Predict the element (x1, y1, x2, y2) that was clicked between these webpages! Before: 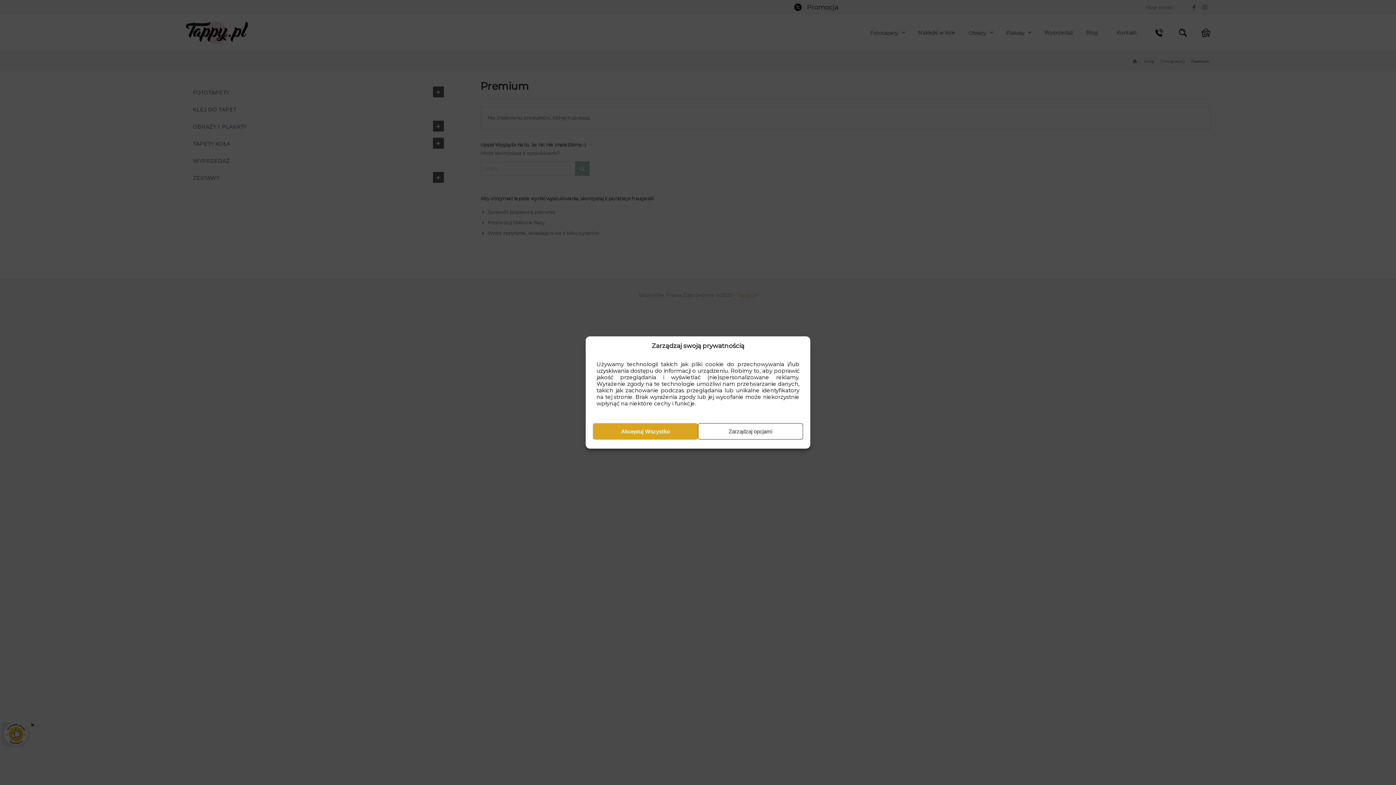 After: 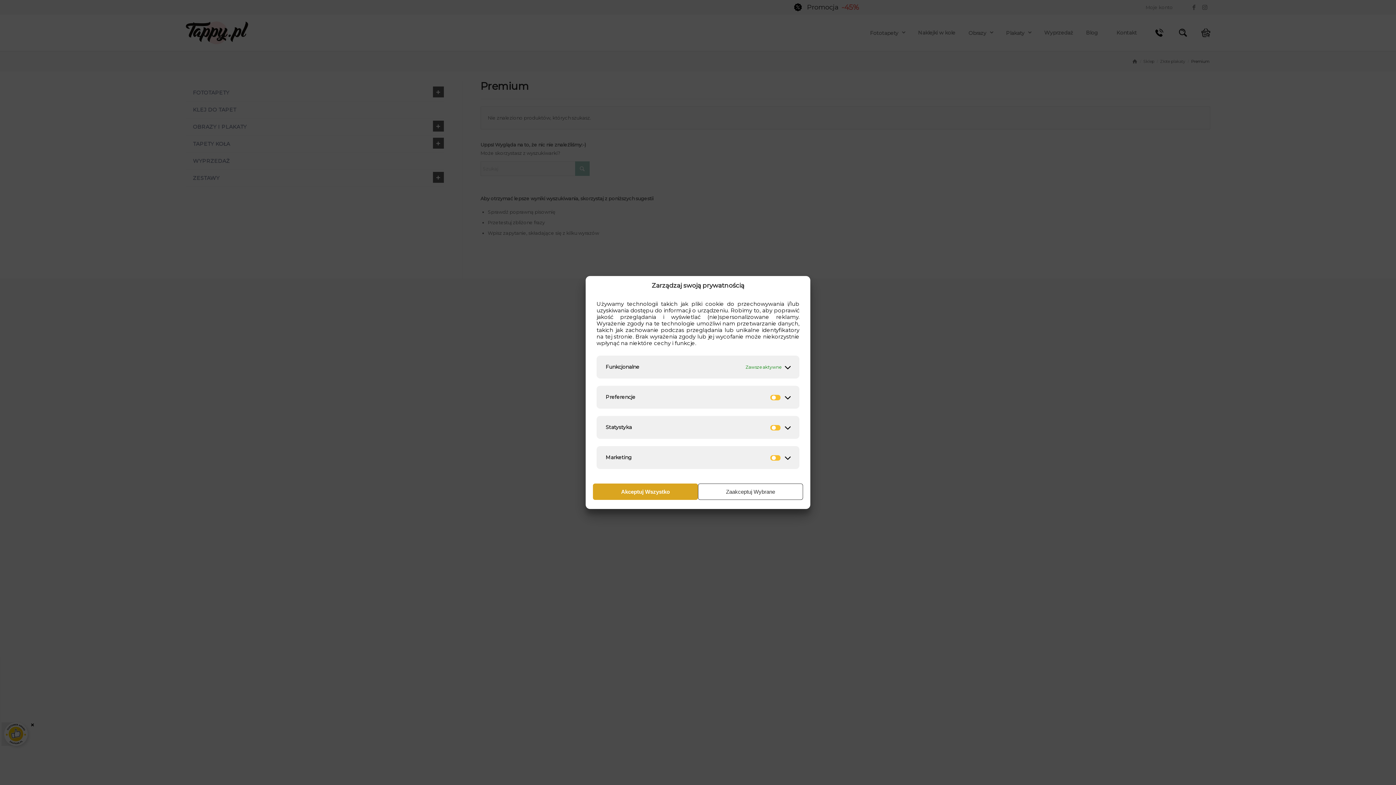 Action: label: Zarządzaj opcjami bbox: (698, 423, 803, 439)